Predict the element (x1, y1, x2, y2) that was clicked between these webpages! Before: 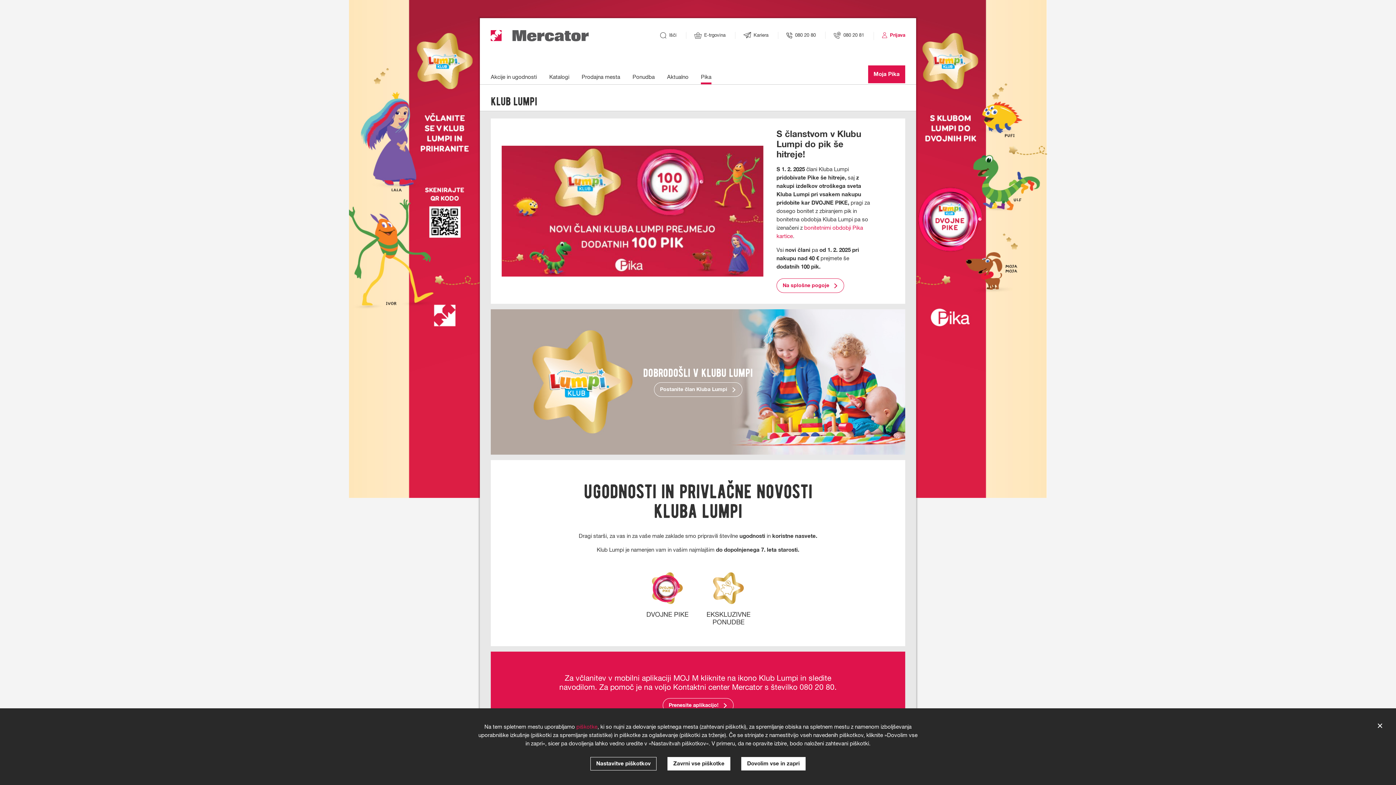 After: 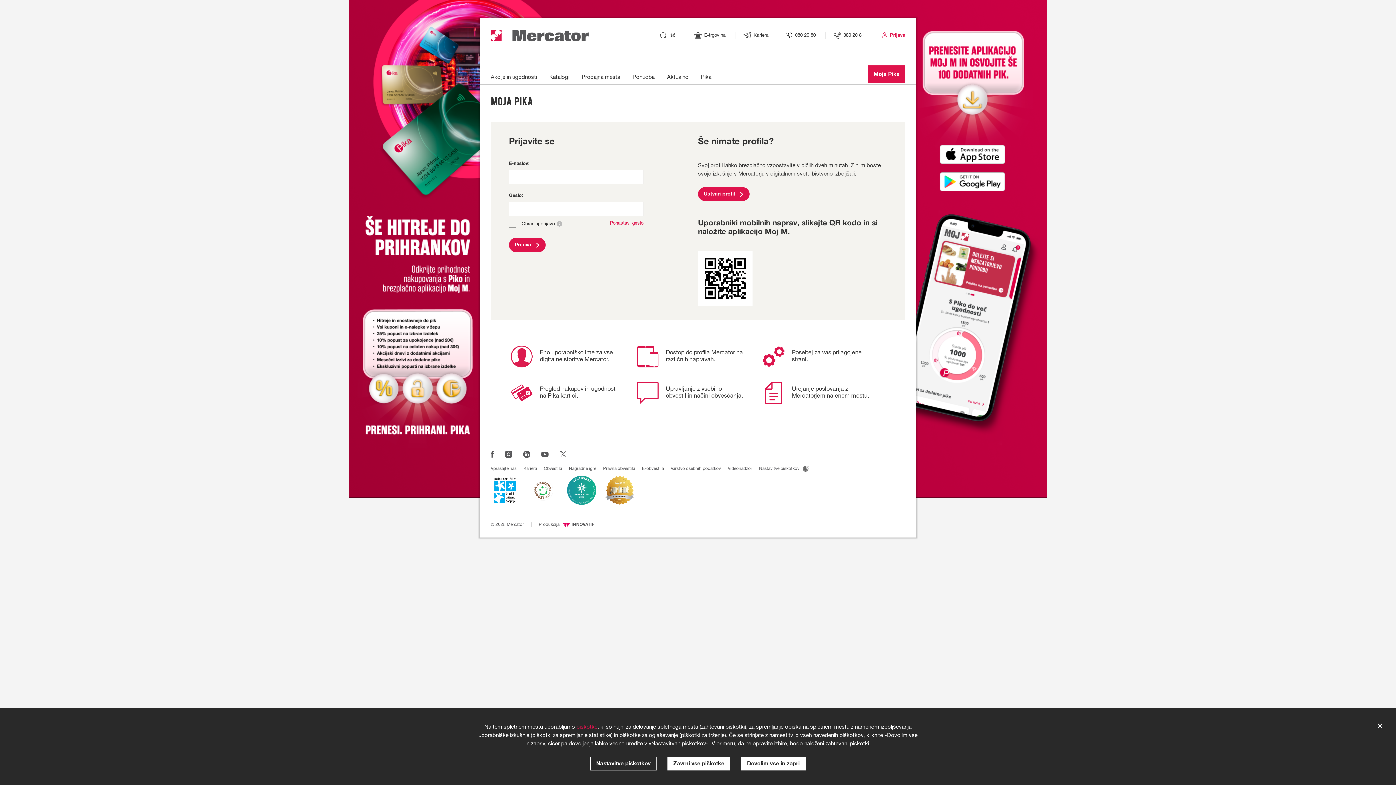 Action: bbox: (890, 32, 905, 39) label: Prijava v Moja Pila